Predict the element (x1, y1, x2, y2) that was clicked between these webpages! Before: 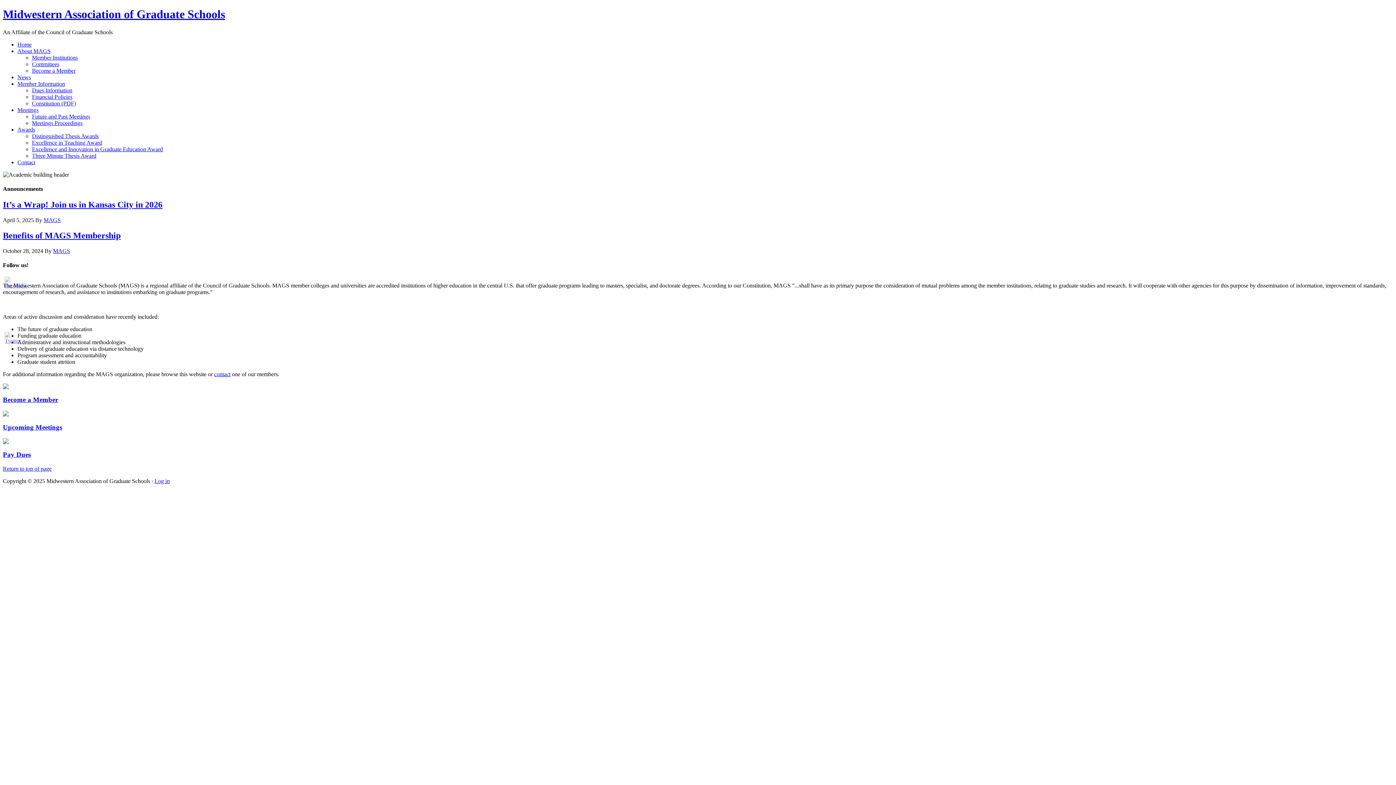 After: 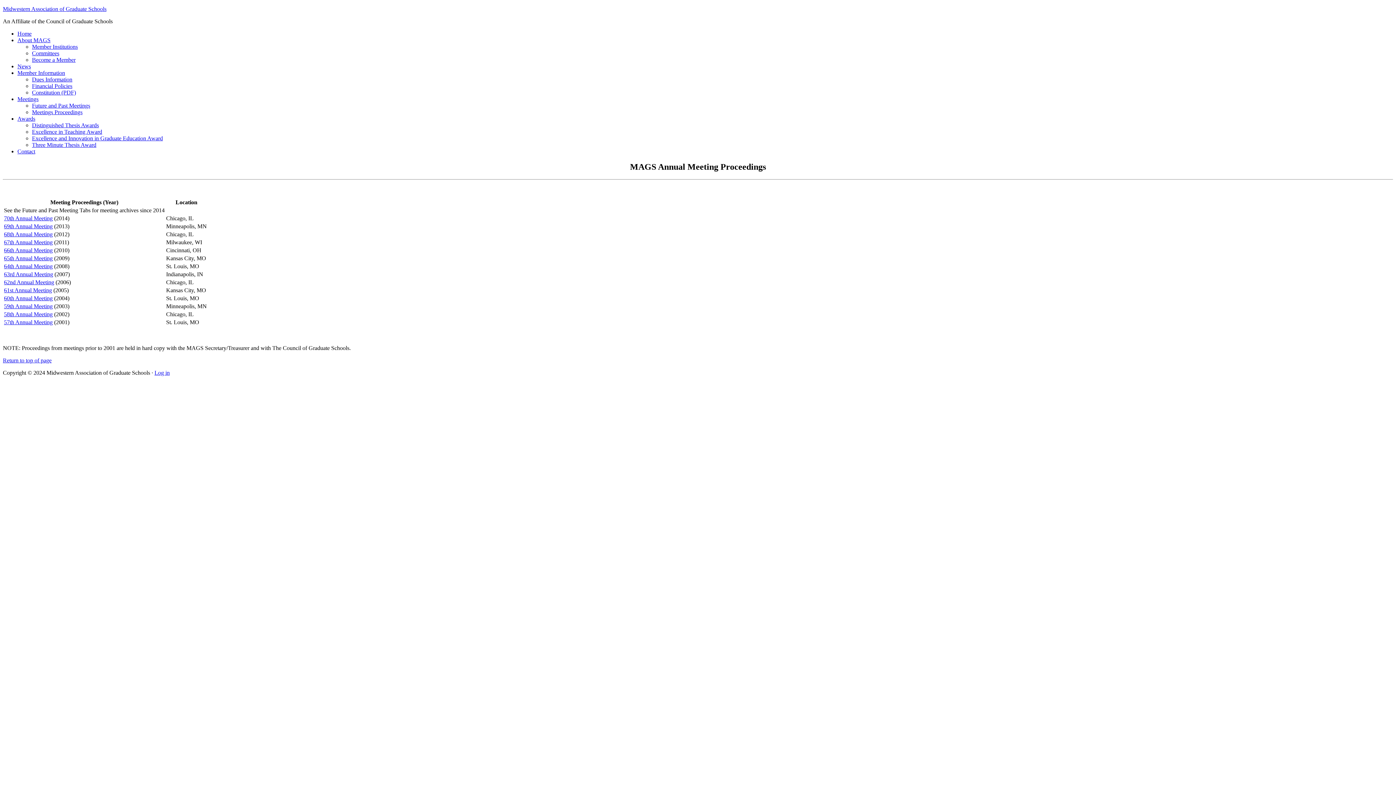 Action: bbox: (32, 119, 82, 126) label: Meetings Proceedings